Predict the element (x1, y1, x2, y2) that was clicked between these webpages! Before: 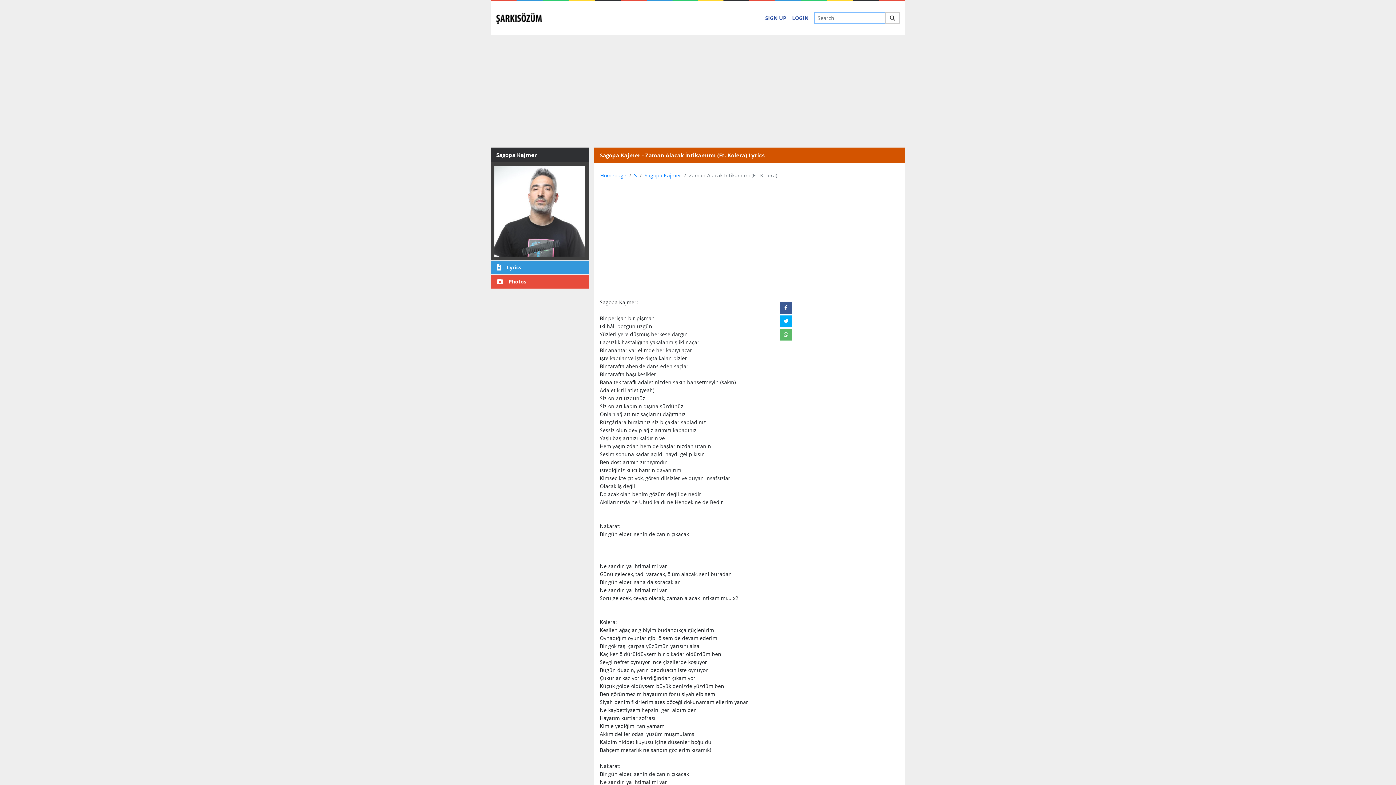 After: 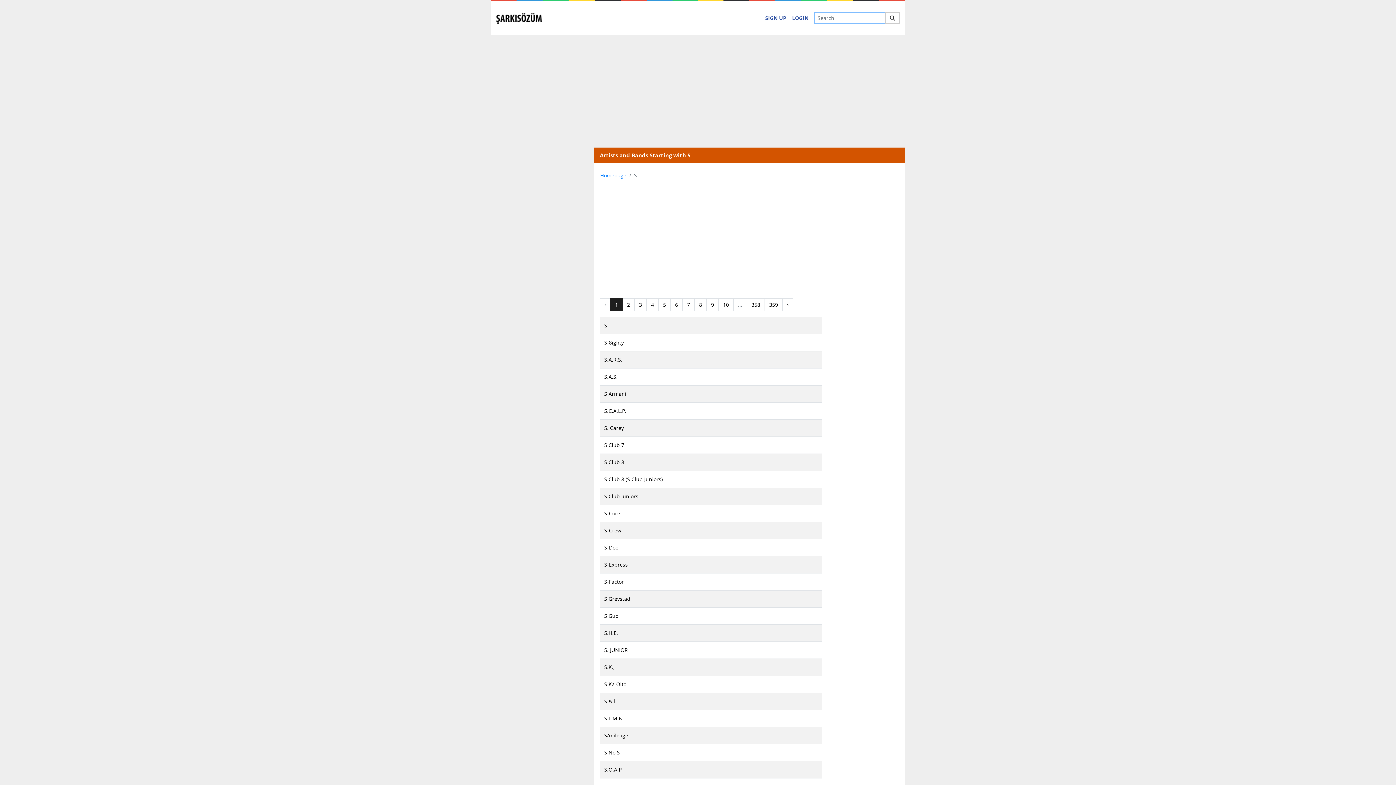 Action: bbox: (634, 172, 637, 178) label: S